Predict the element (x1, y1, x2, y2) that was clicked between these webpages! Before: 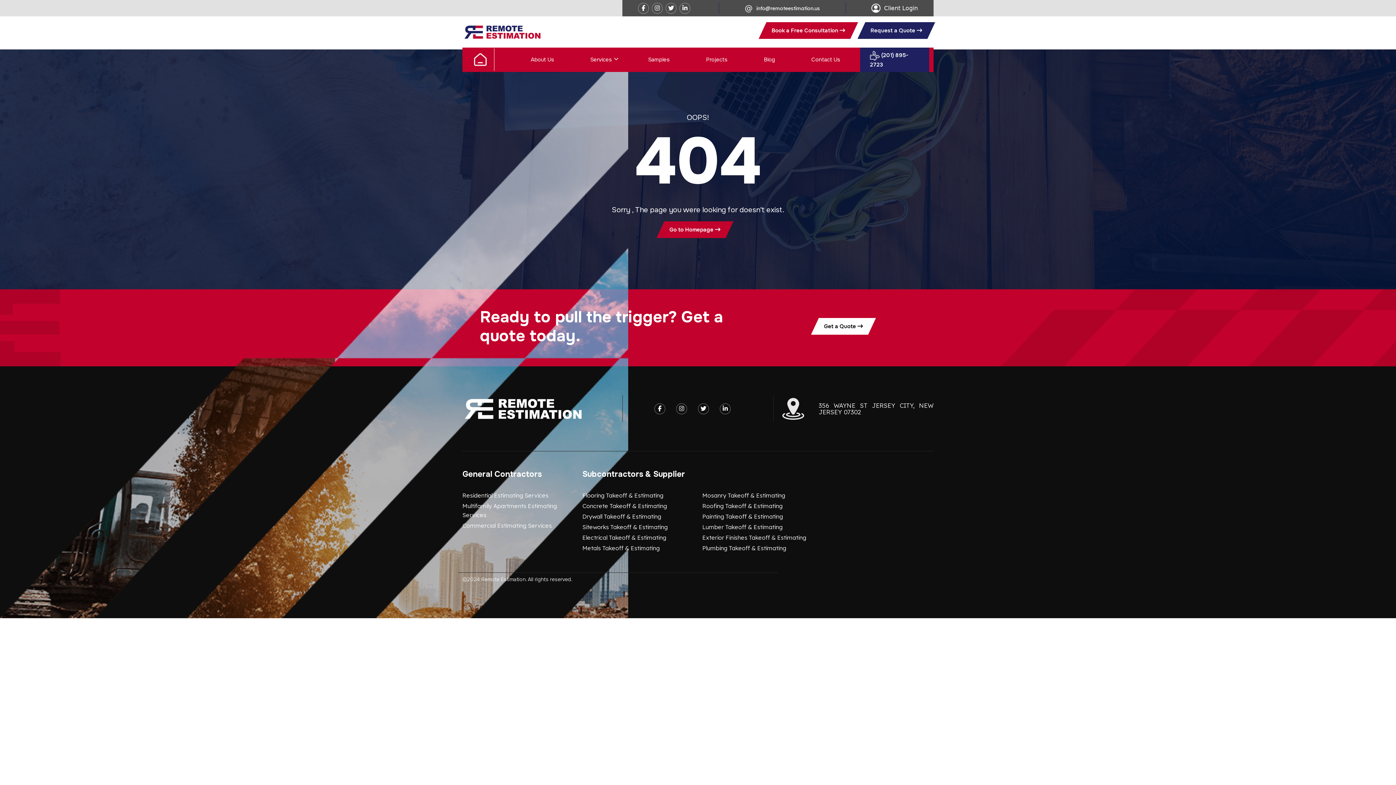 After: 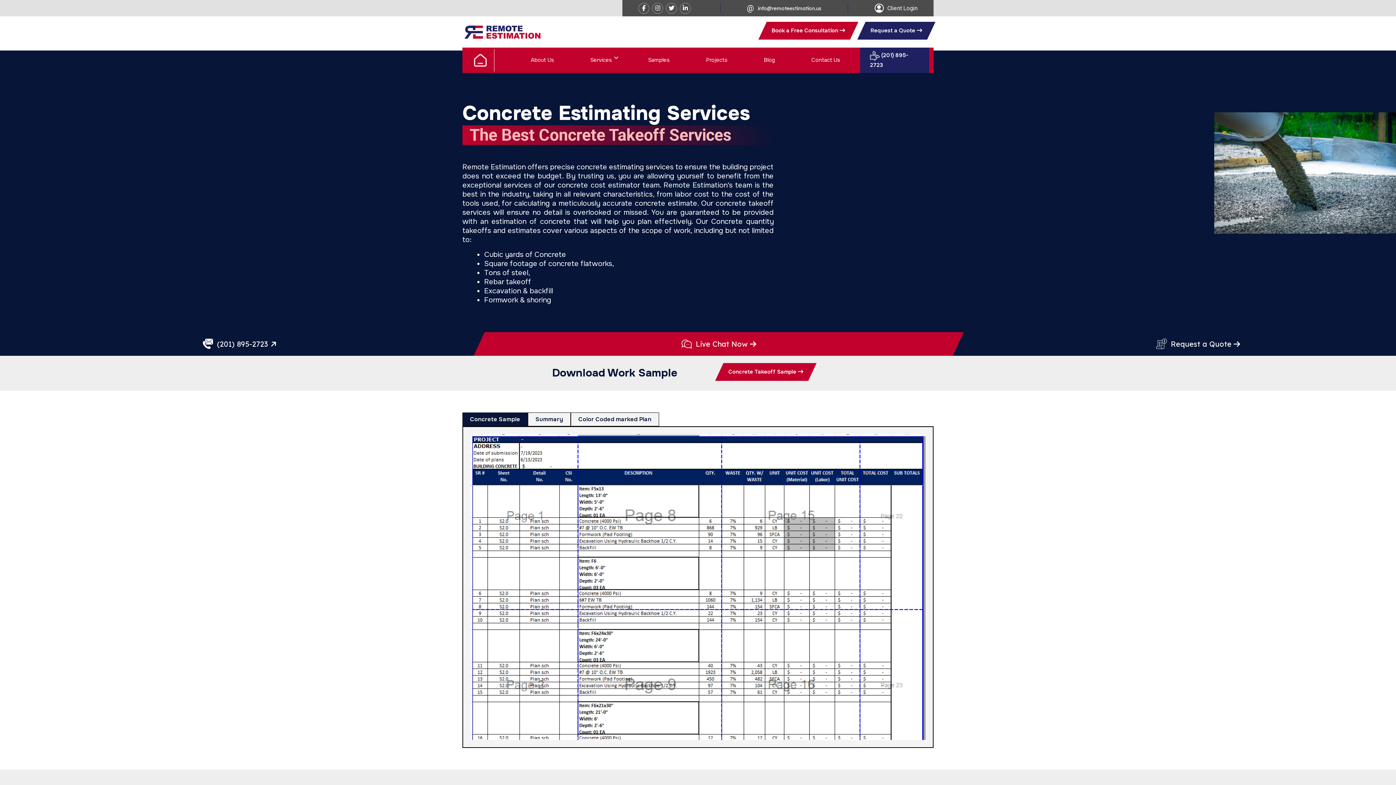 Action: bbox: (582, 502, 667, 509) label: Concrete Takeoff & Estimating